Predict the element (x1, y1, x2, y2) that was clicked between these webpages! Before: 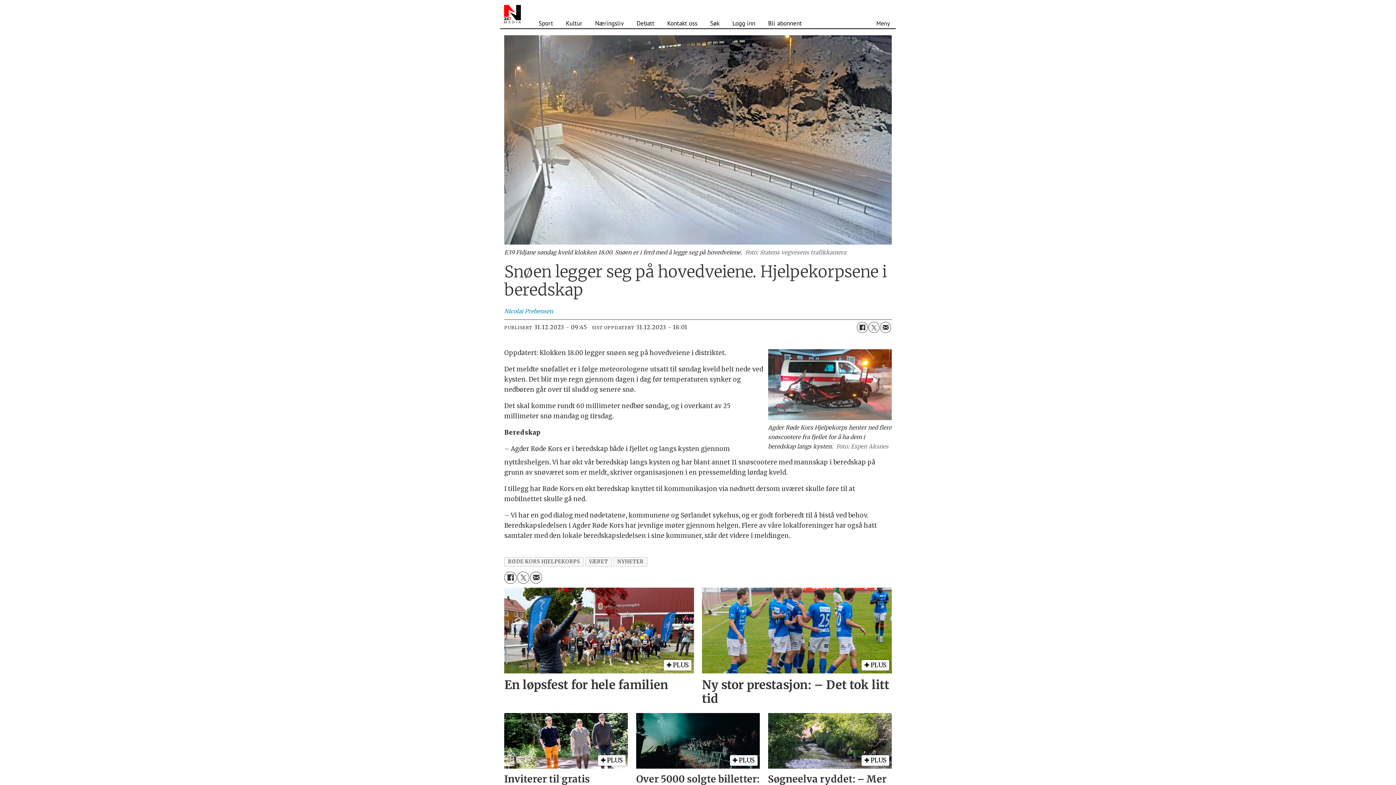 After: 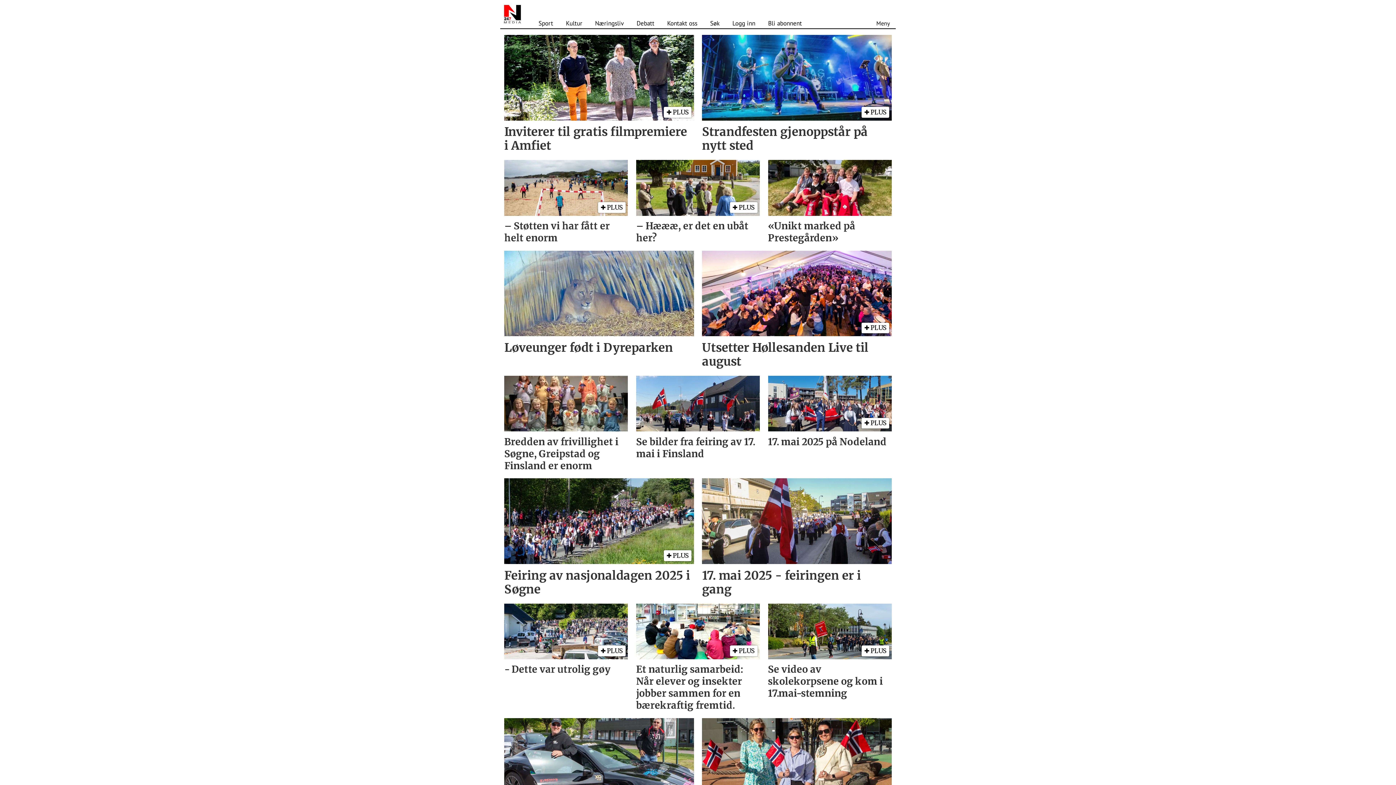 Action: bbox: (566, 18, 582, 28) label: Kultur